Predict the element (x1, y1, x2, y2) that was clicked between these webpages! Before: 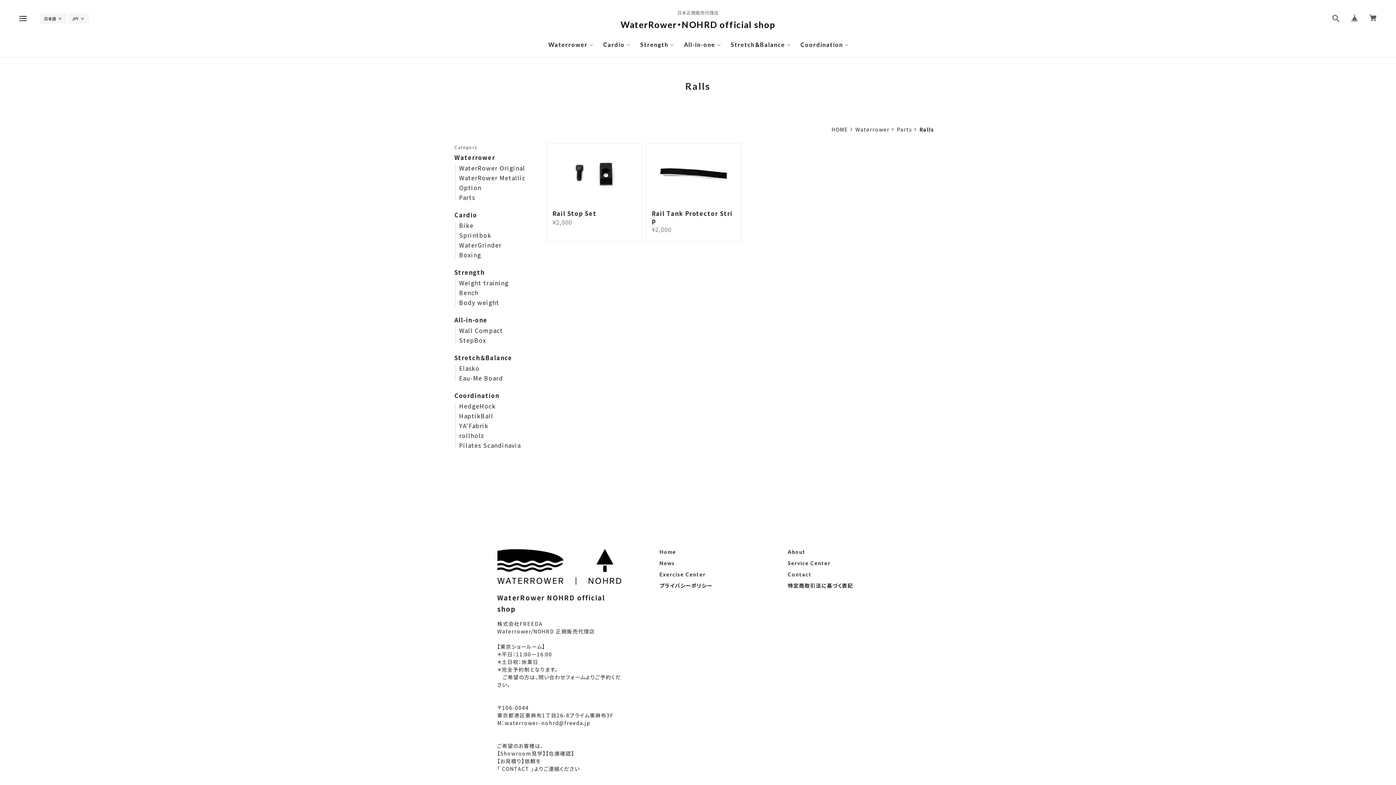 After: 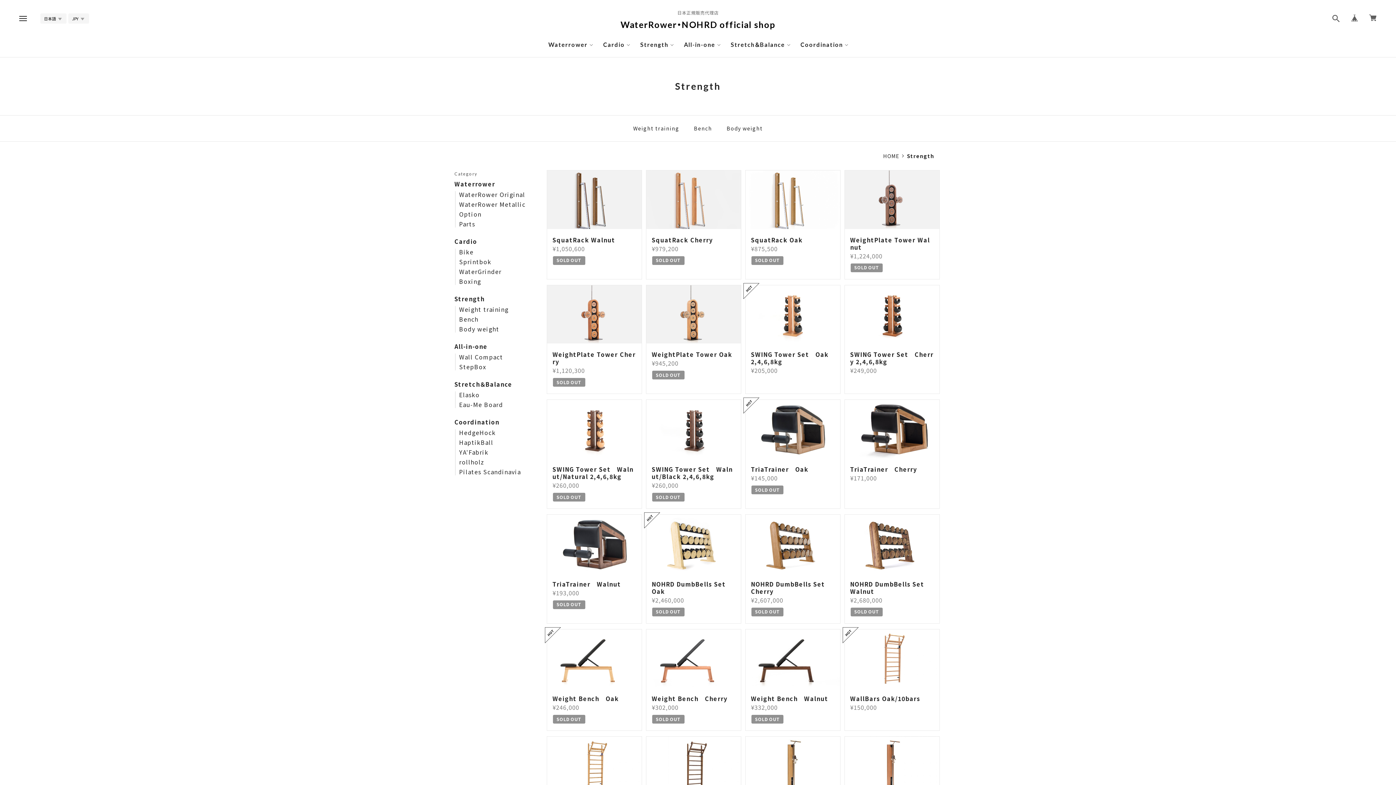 Action: bbox: (454, 268, 533, 276) label: Strength